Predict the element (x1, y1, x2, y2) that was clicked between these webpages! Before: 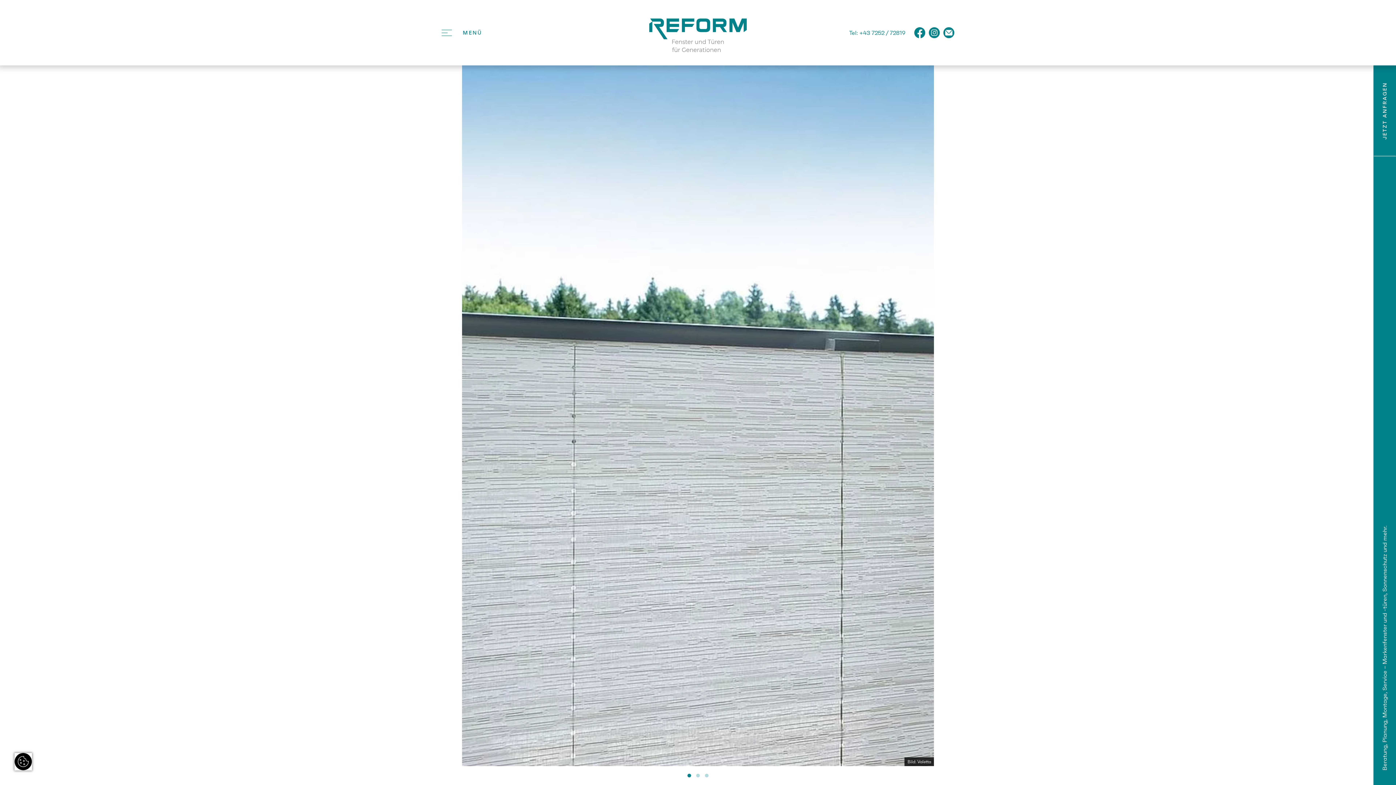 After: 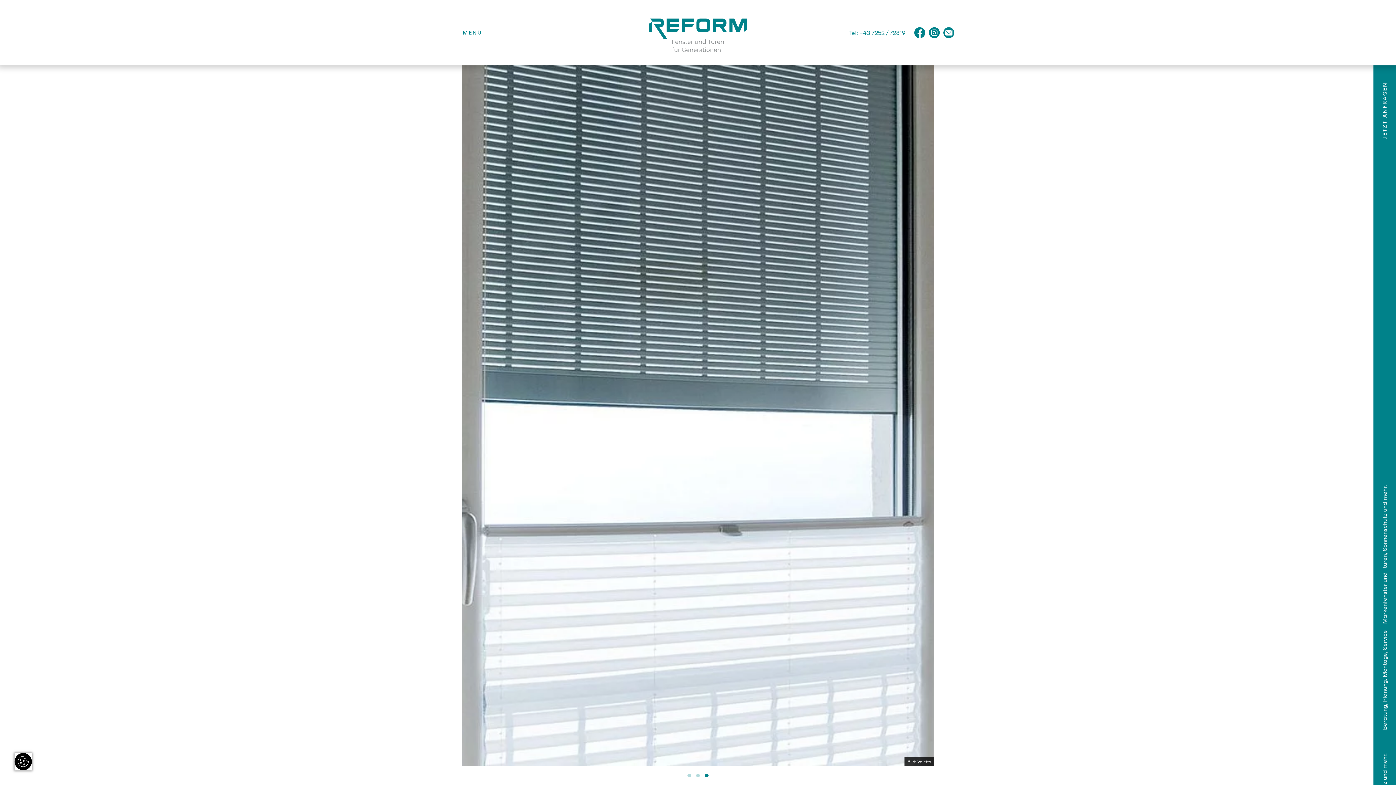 Action: label: 3 of 3 bbox: (702, 771, 711, 780)